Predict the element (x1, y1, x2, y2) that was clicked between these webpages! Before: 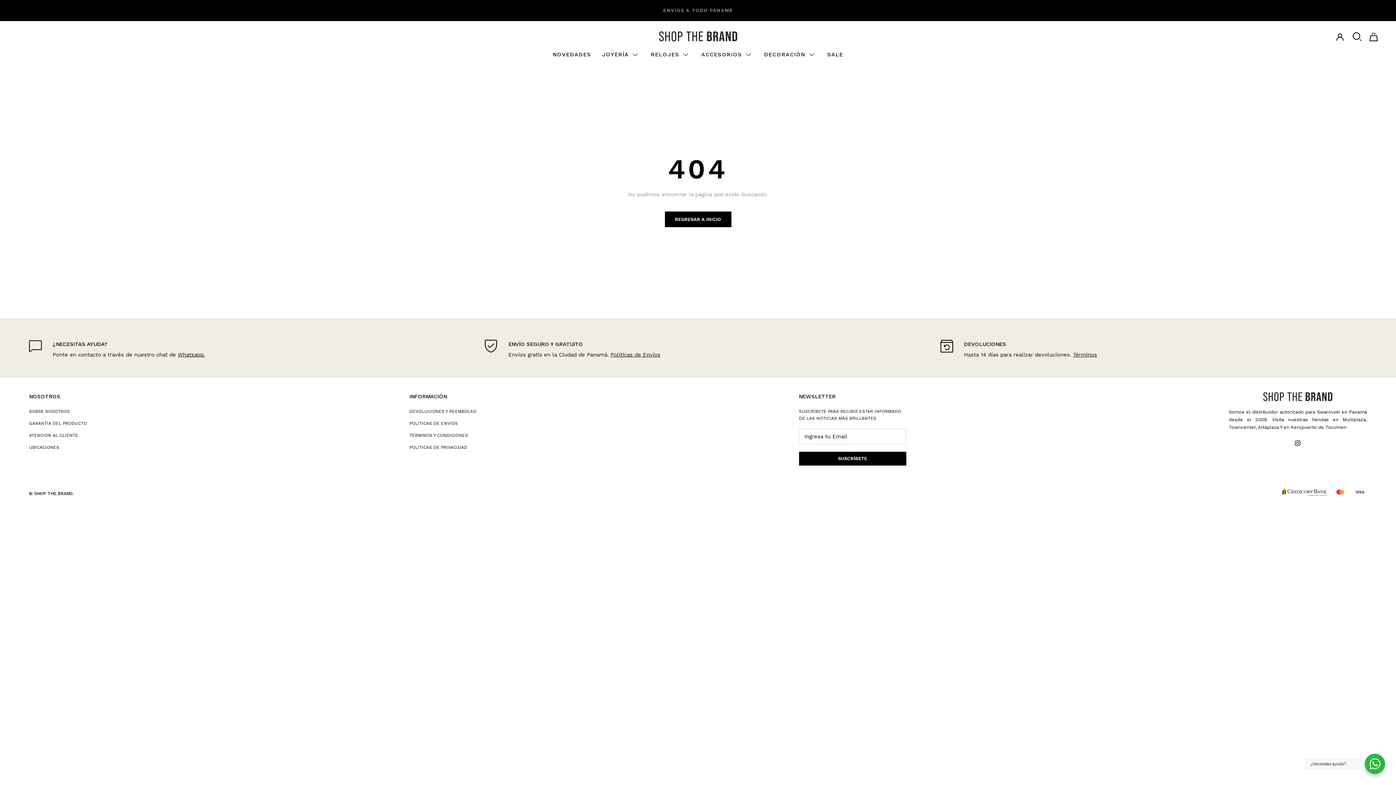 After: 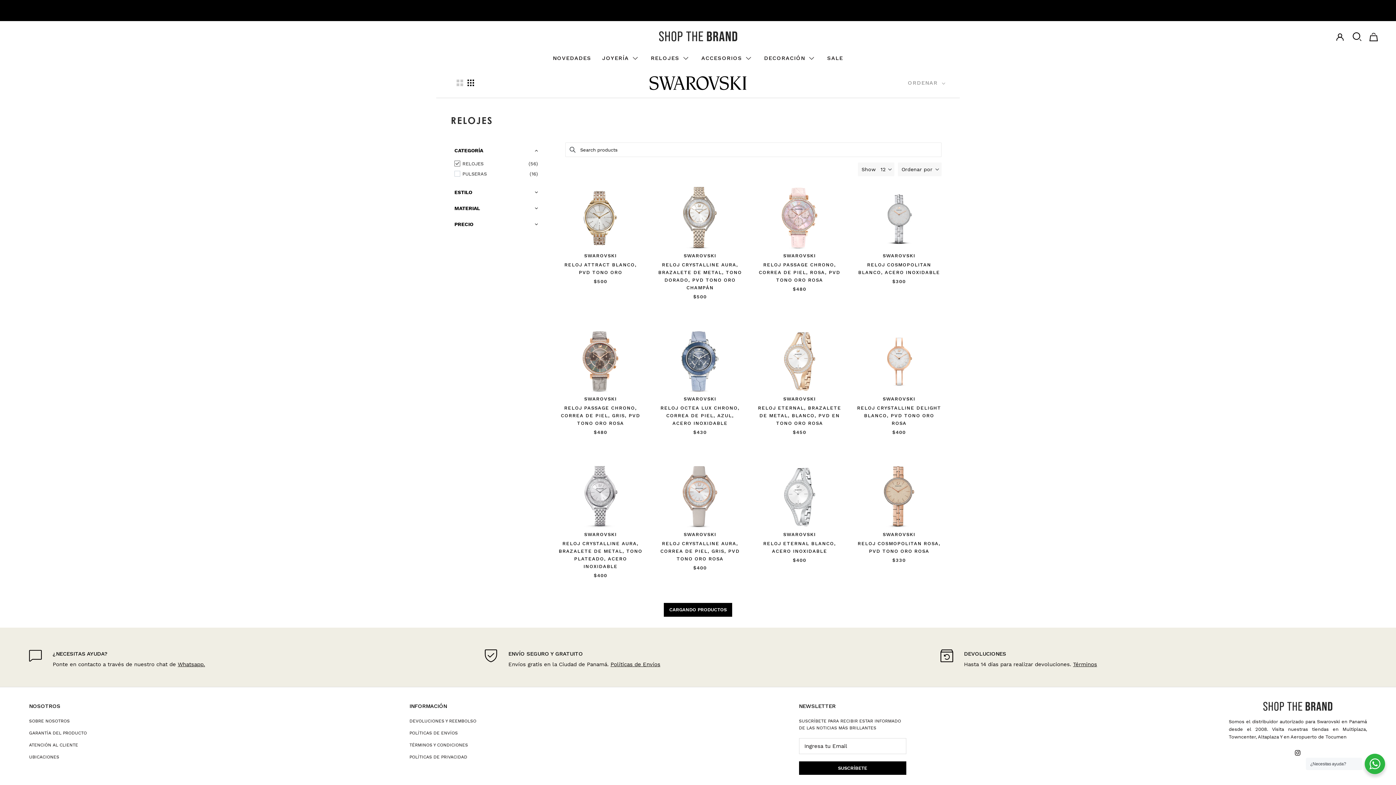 Action: bbox: (651, 51, 679, 57) label: RELOJES